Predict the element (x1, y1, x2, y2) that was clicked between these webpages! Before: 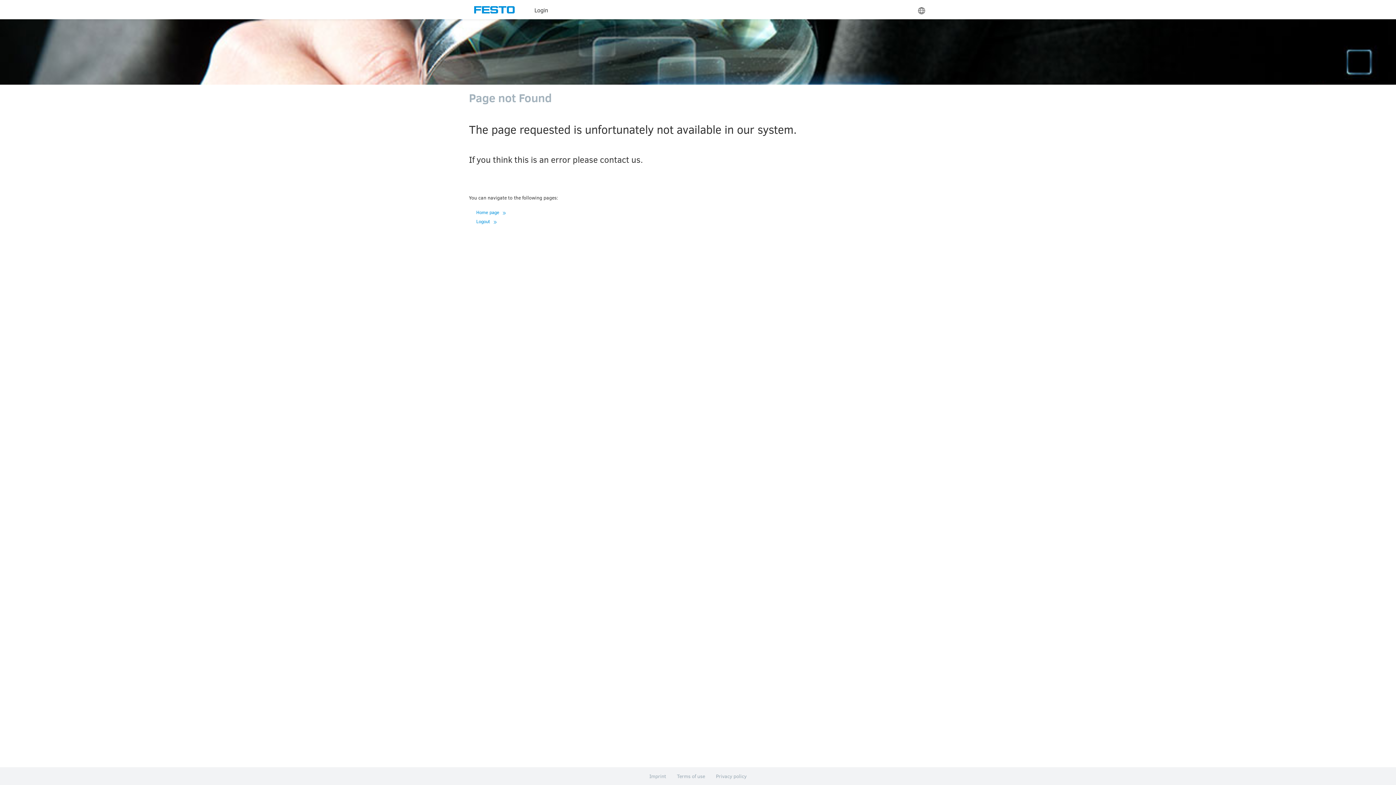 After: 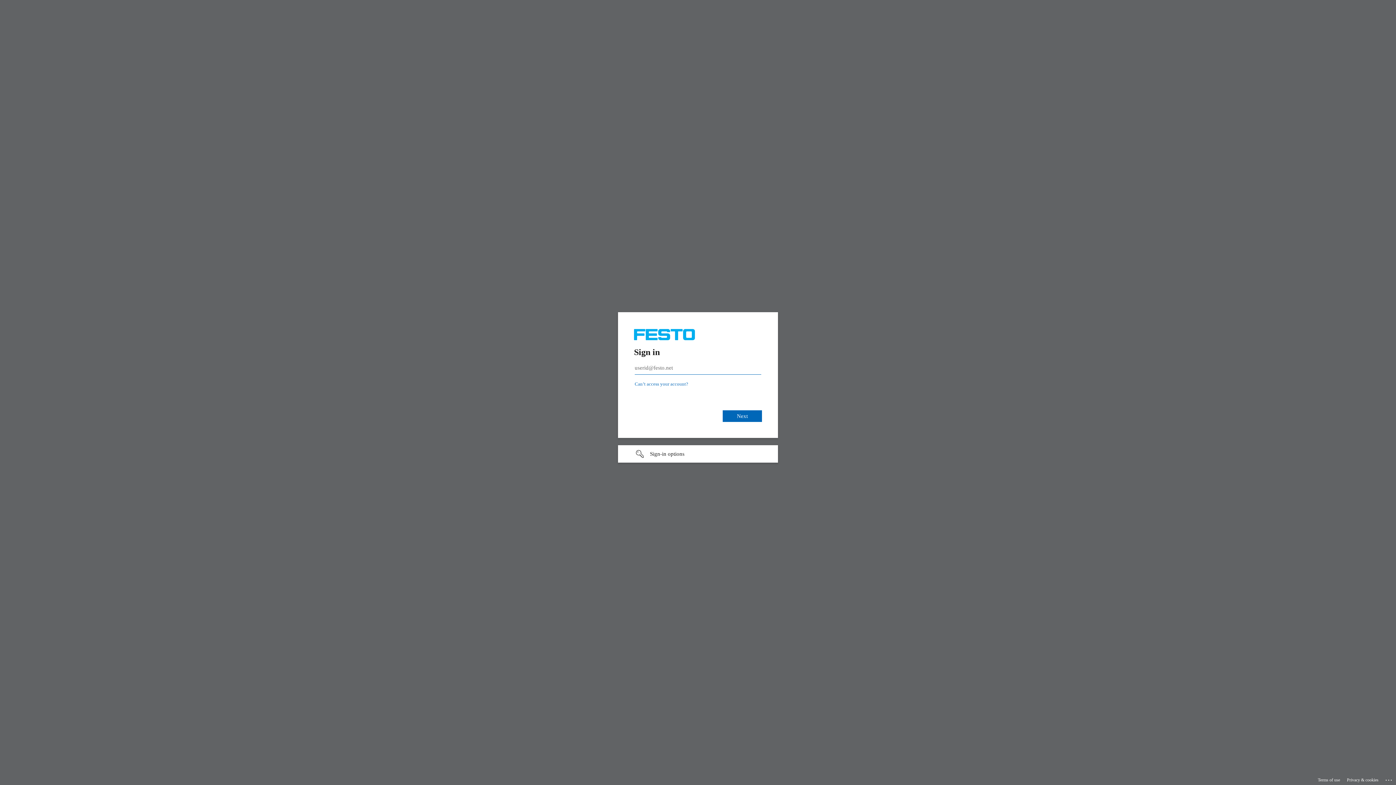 Action: label: Logout  bbox: (476, 199, 496, 204)